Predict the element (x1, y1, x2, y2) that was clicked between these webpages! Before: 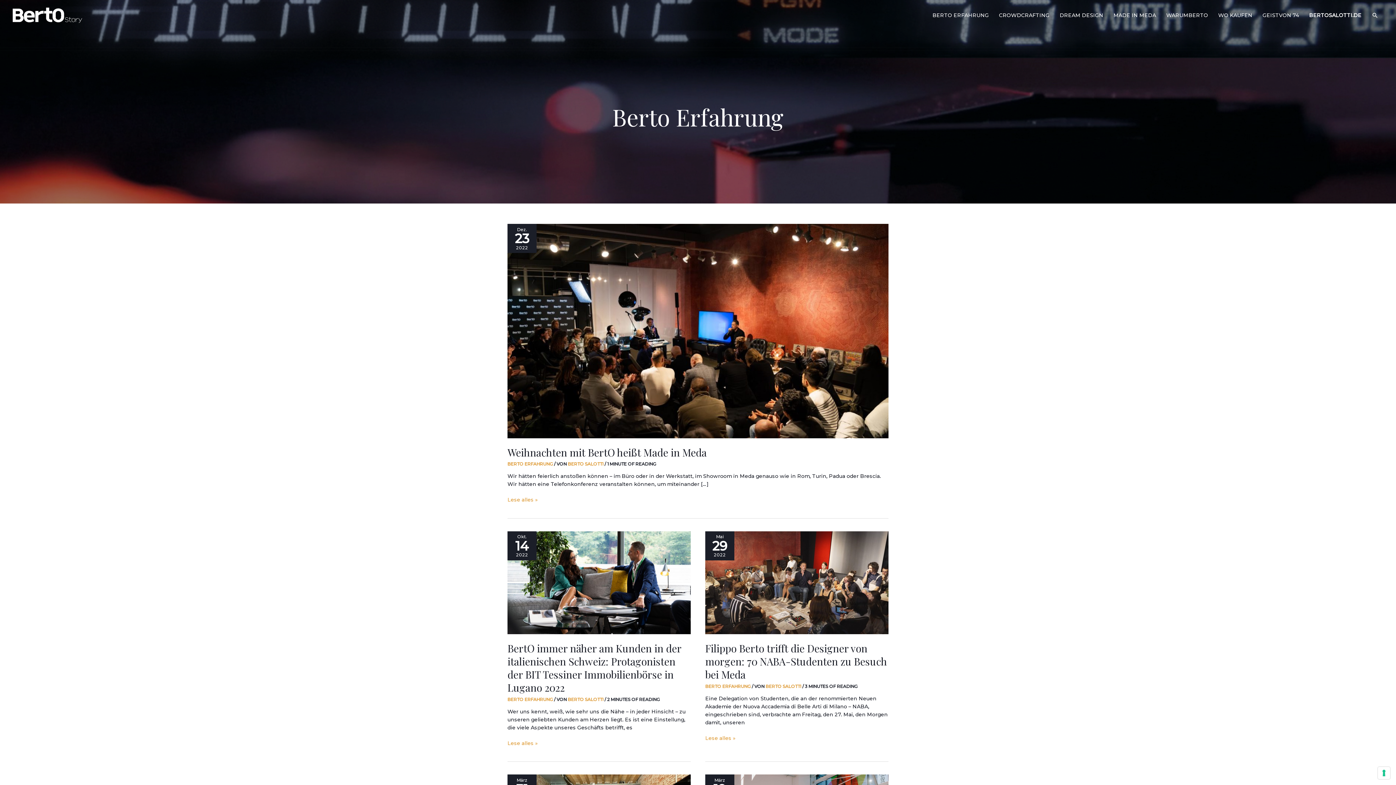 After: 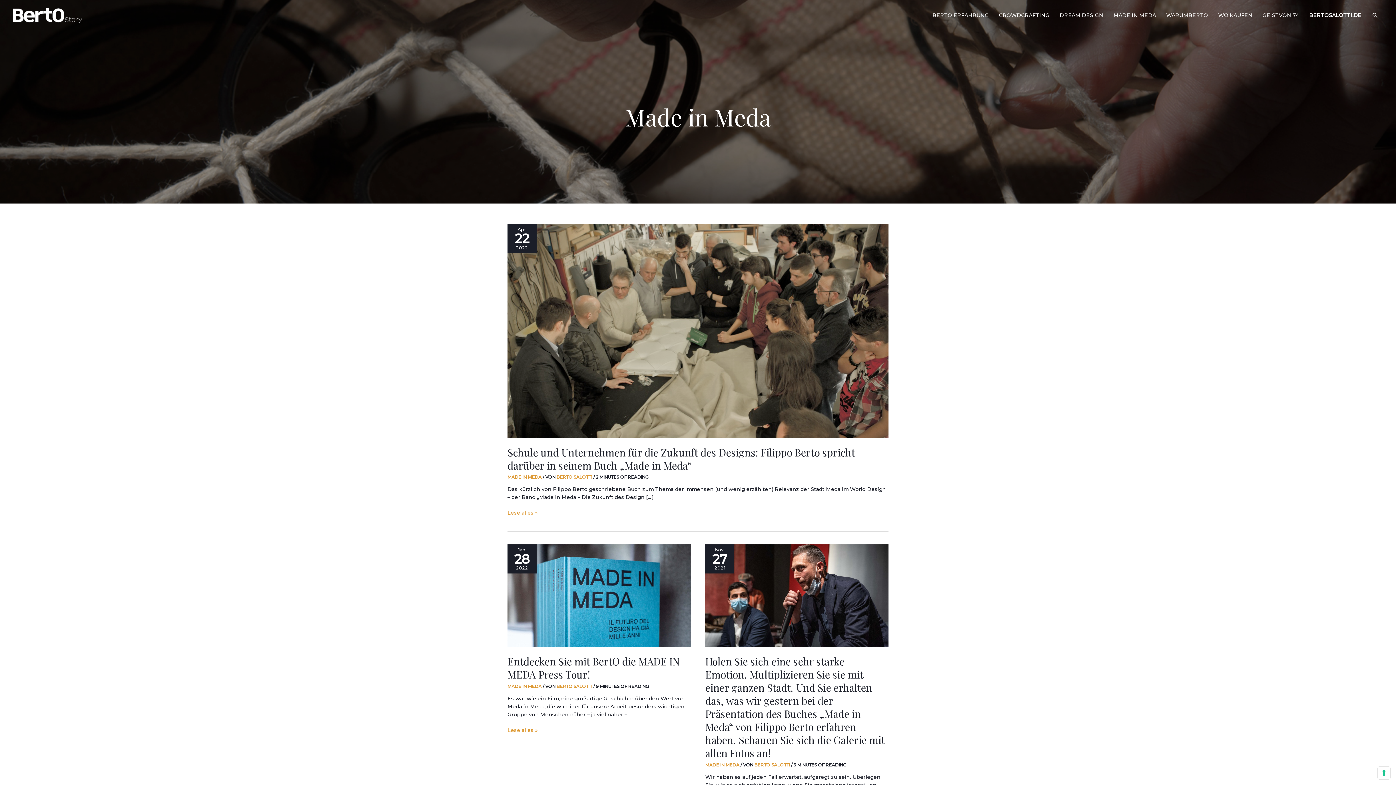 Action: bbox: (1108, 5, 1161, 25) label: MADE IN MEDA